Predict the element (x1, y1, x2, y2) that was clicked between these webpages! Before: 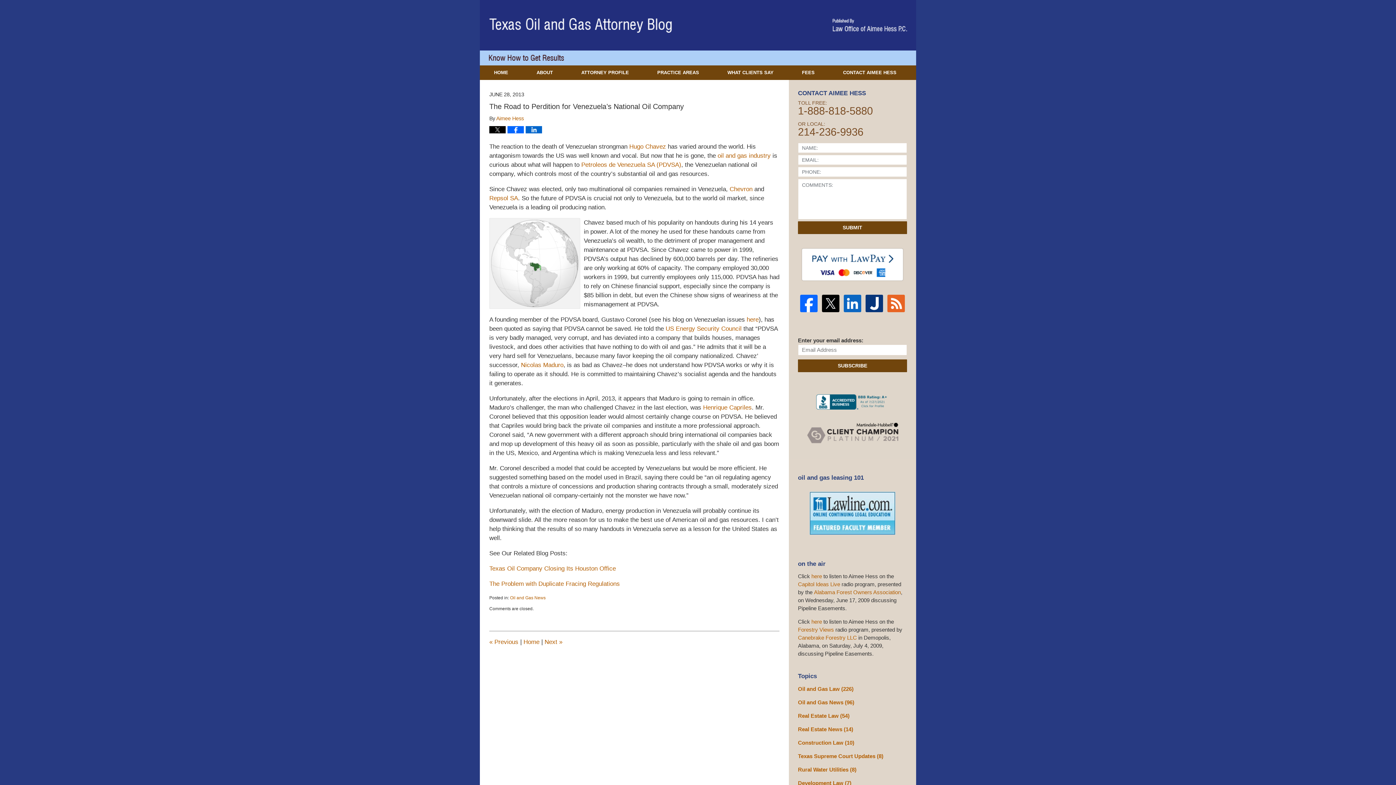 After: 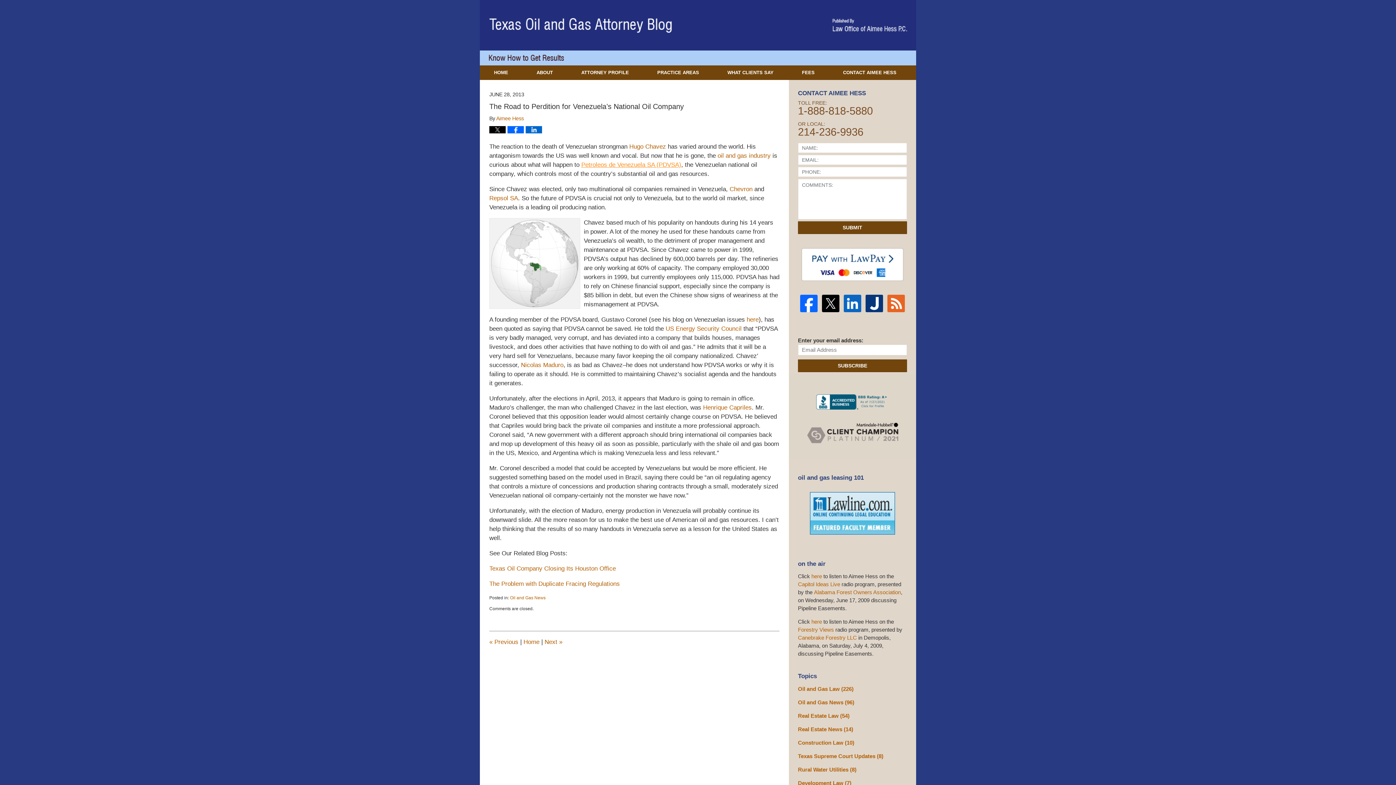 Action: bbox: (581, 161, 681, 168) label: Petroleos de Venezuela SA (PDVSA)